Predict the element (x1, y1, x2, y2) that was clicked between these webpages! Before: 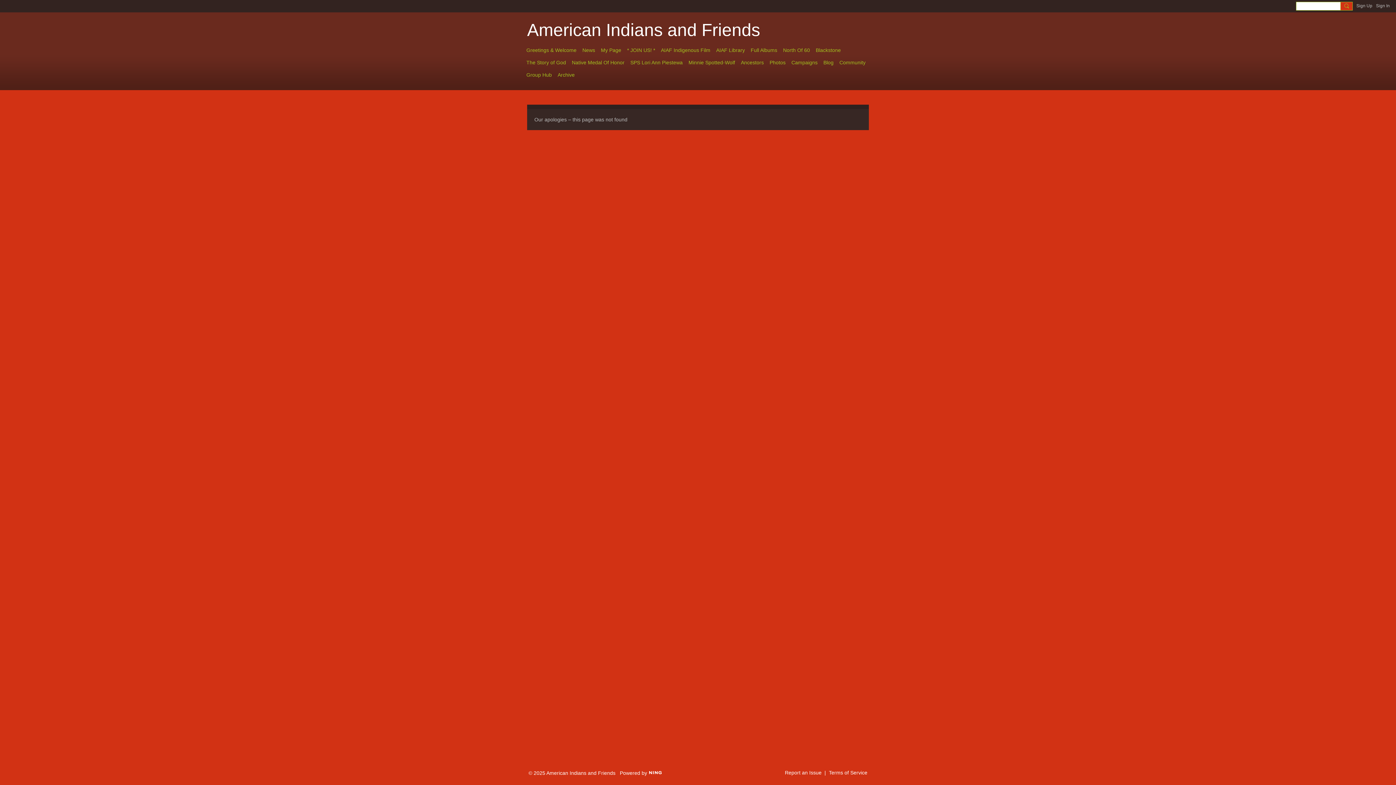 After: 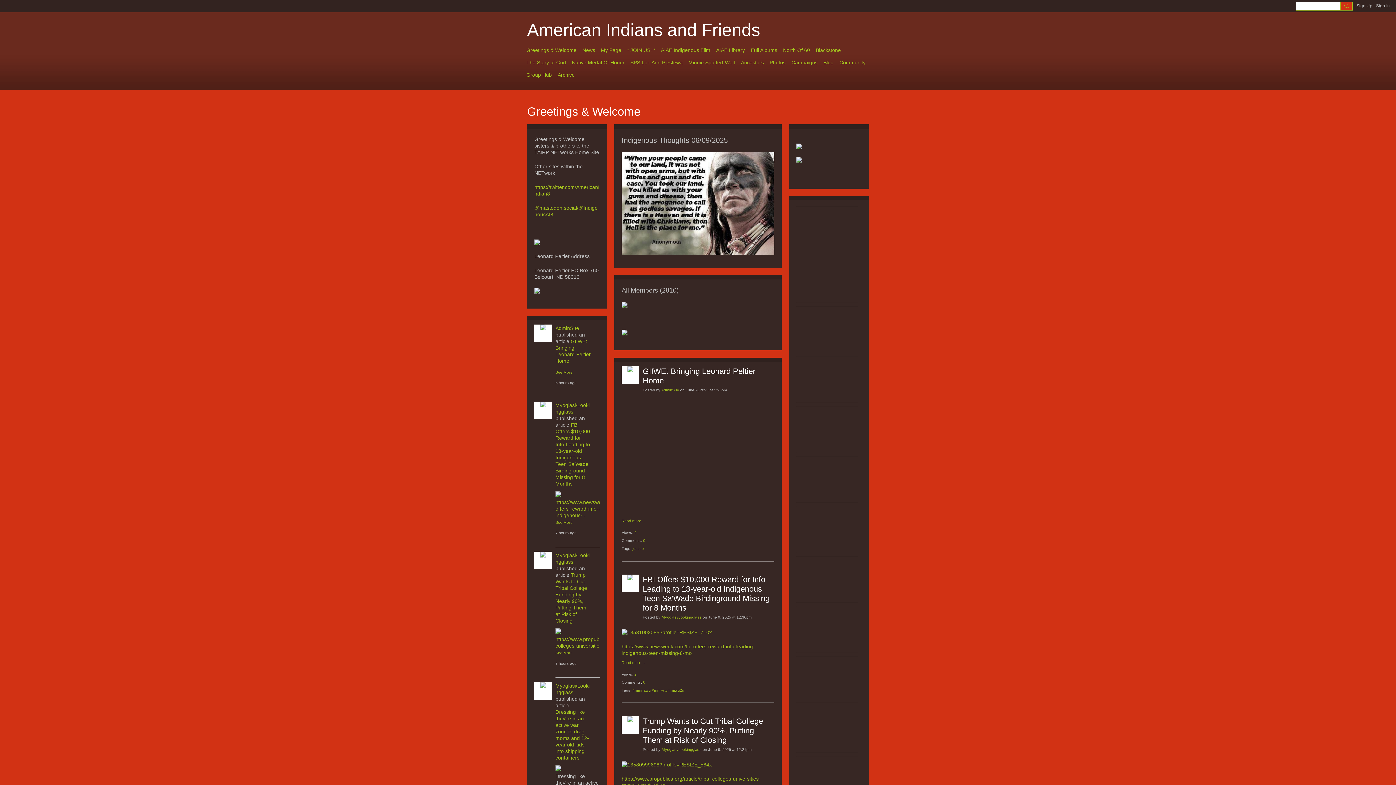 Action: bbox: (523, 44, 579, 56) label: Greetings & Welcome